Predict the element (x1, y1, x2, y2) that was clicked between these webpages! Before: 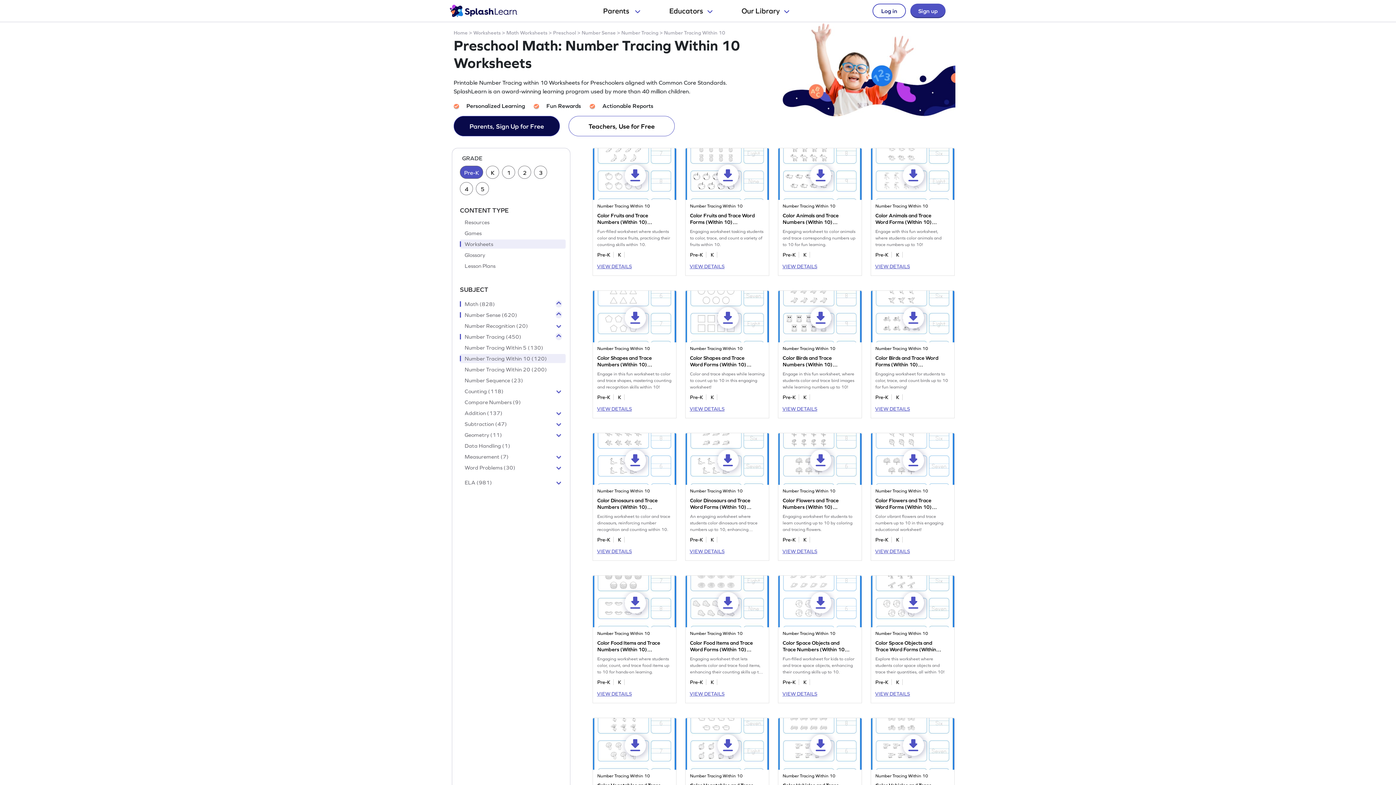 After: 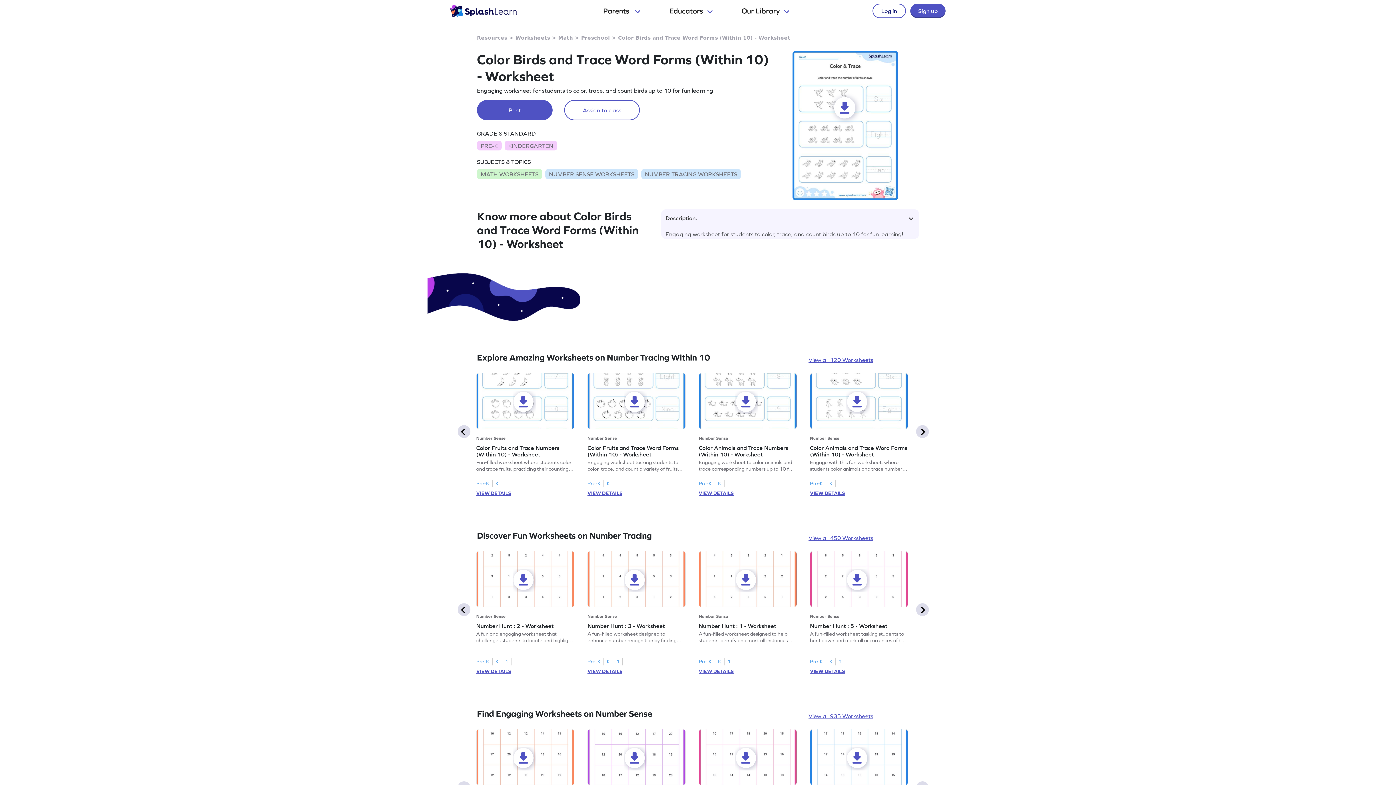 Action: label: VIEW DETAILS bbox: (871, 406, 910, 412)